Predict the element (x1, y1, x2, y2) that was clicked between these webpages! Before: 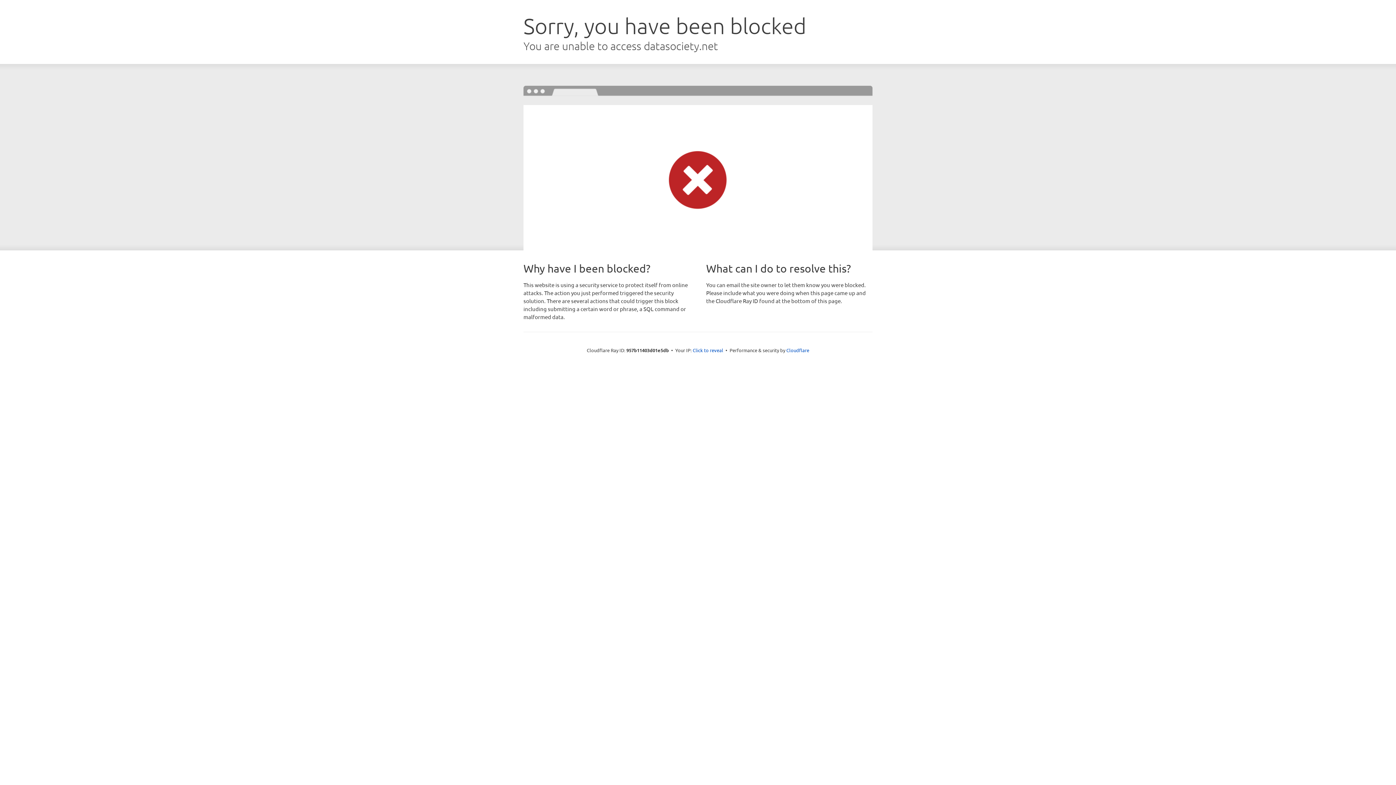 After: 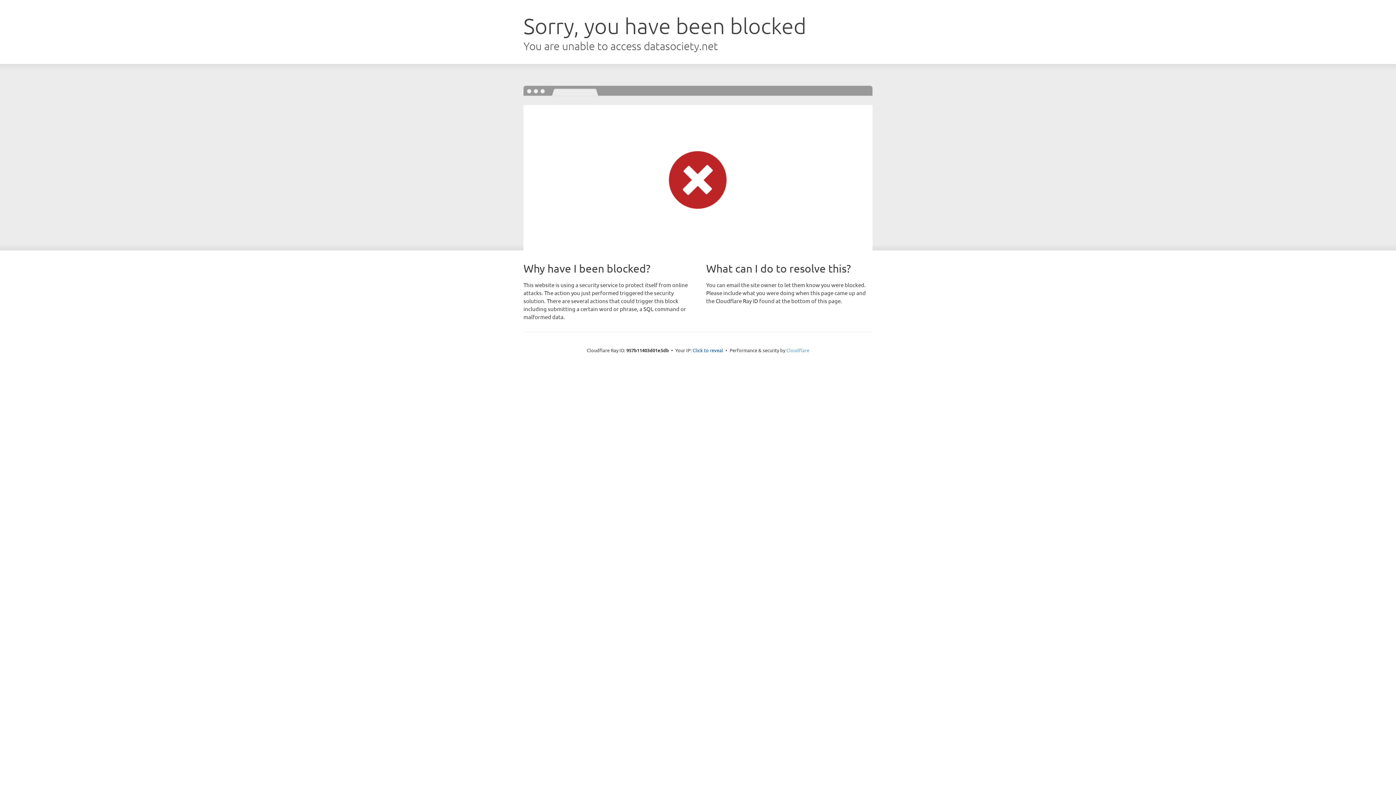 Action: bbox: (786, 347, 809, 353) label: Cloudflare